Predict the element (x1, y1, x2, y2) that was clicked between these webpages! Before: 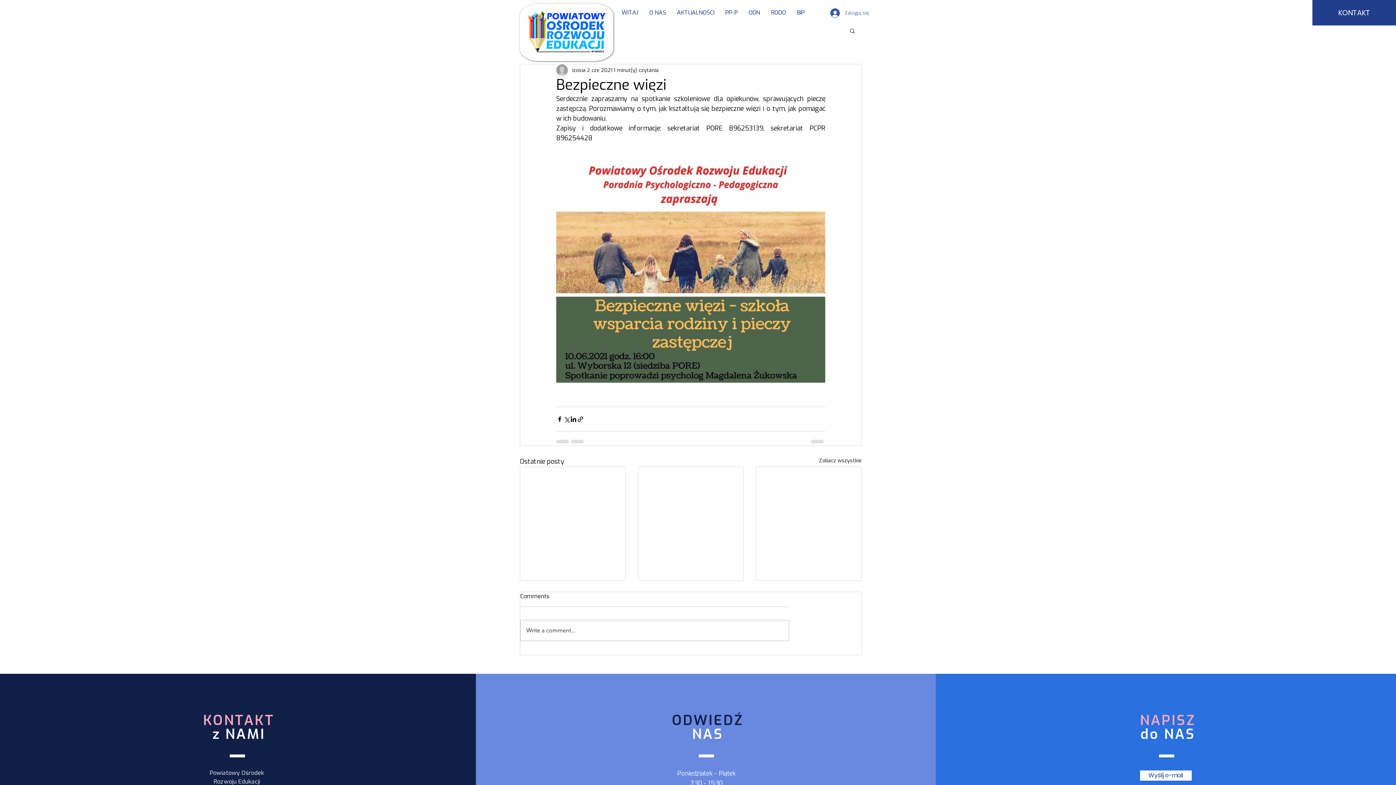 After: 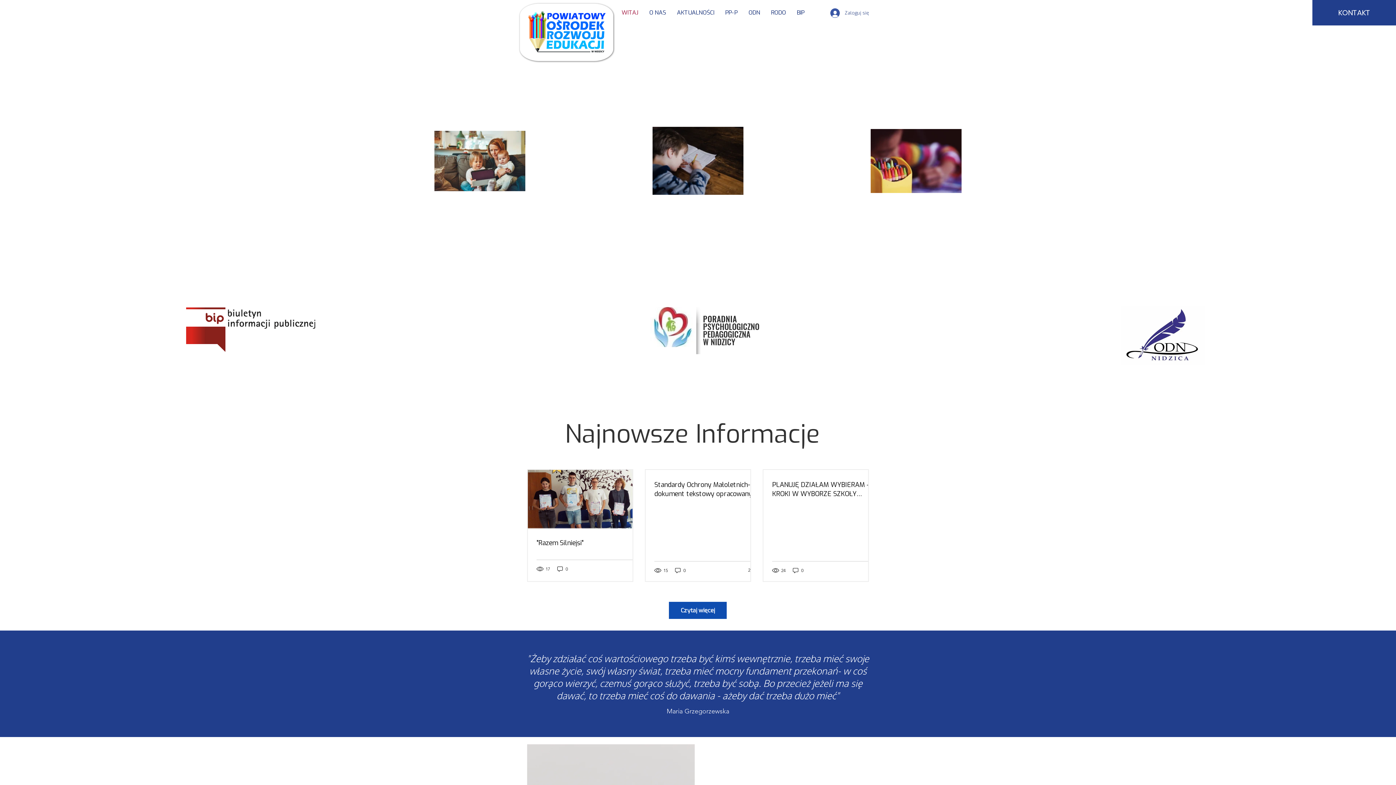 Action: bbox: (616, 5, 644, 20) label: WITAJ